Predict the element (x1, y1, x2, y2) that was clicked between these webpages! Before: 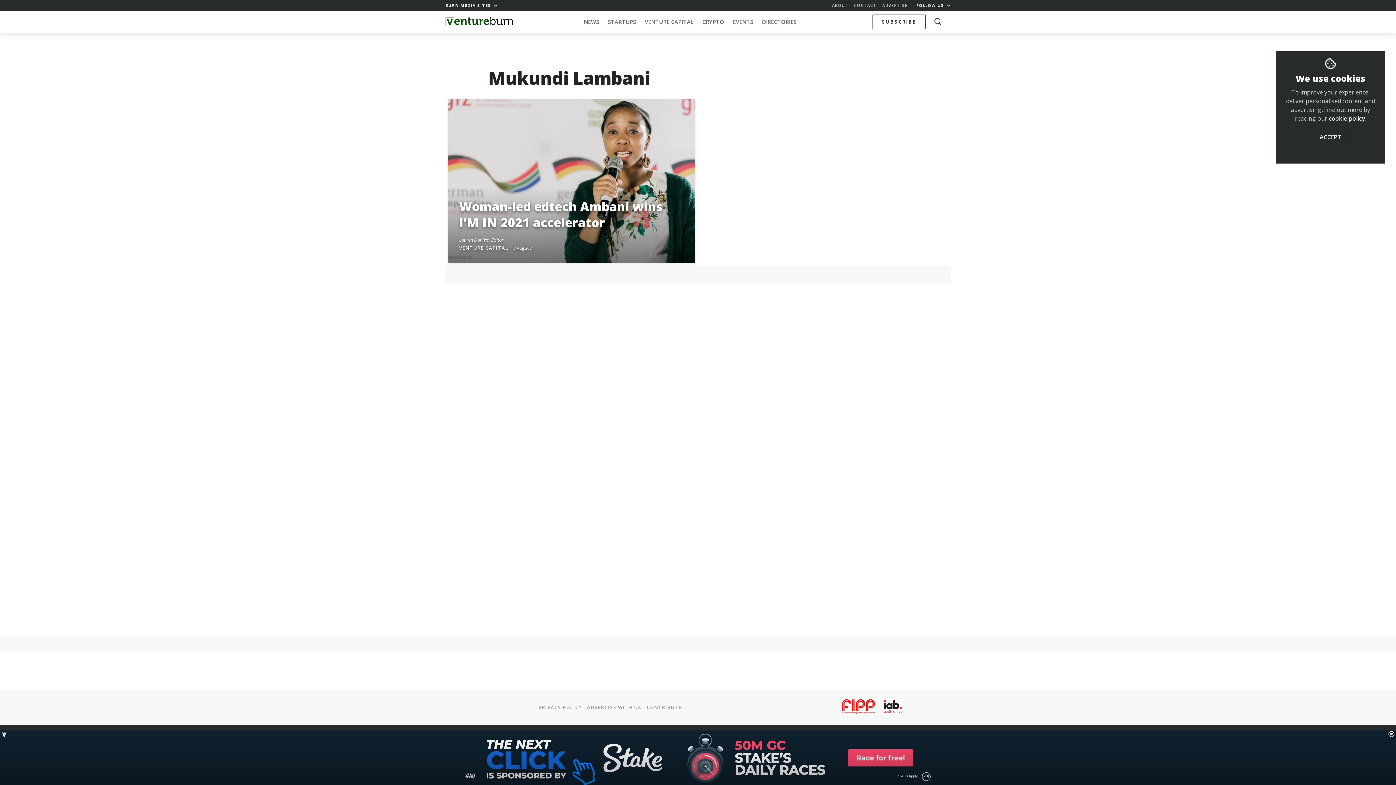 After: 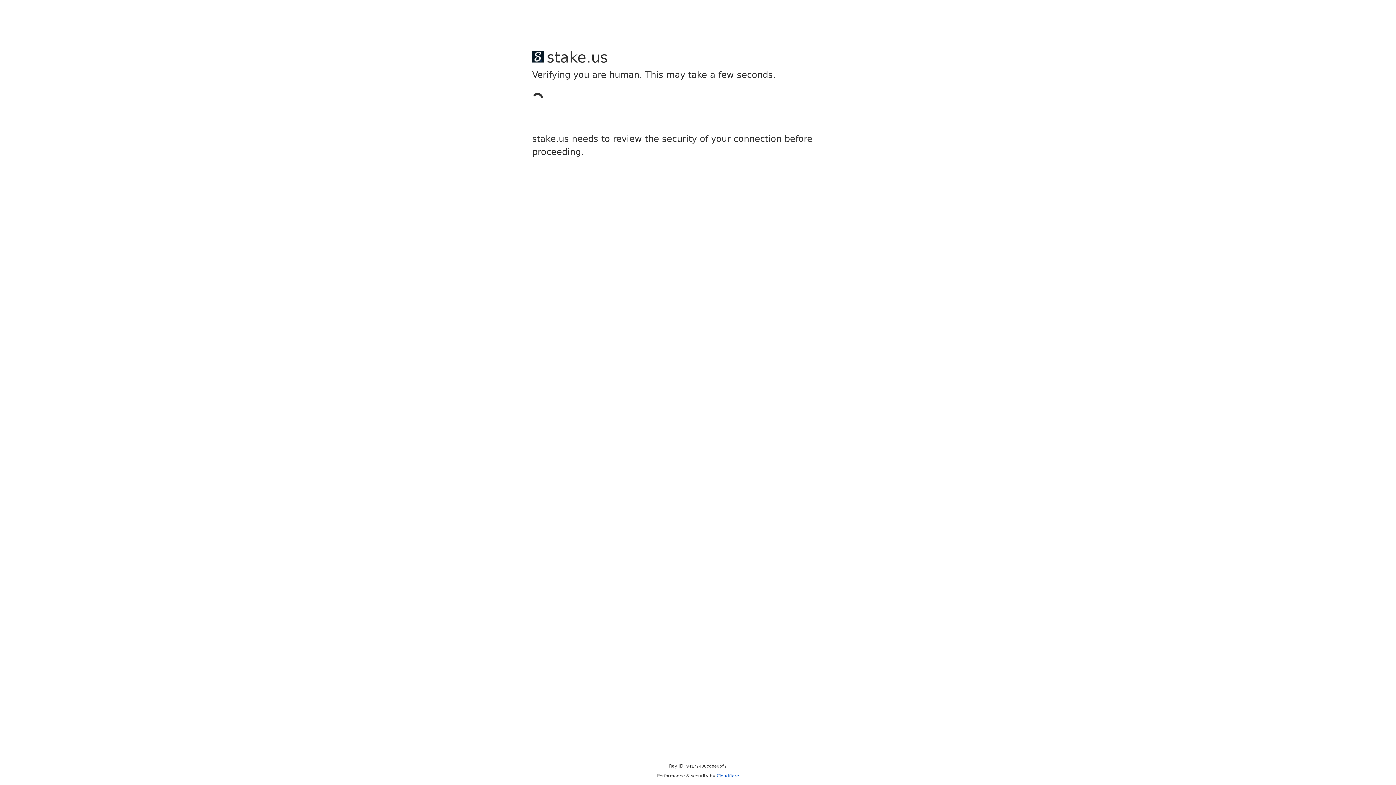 Action: label: ABOUT bbox: (832, 2, 848, 8)